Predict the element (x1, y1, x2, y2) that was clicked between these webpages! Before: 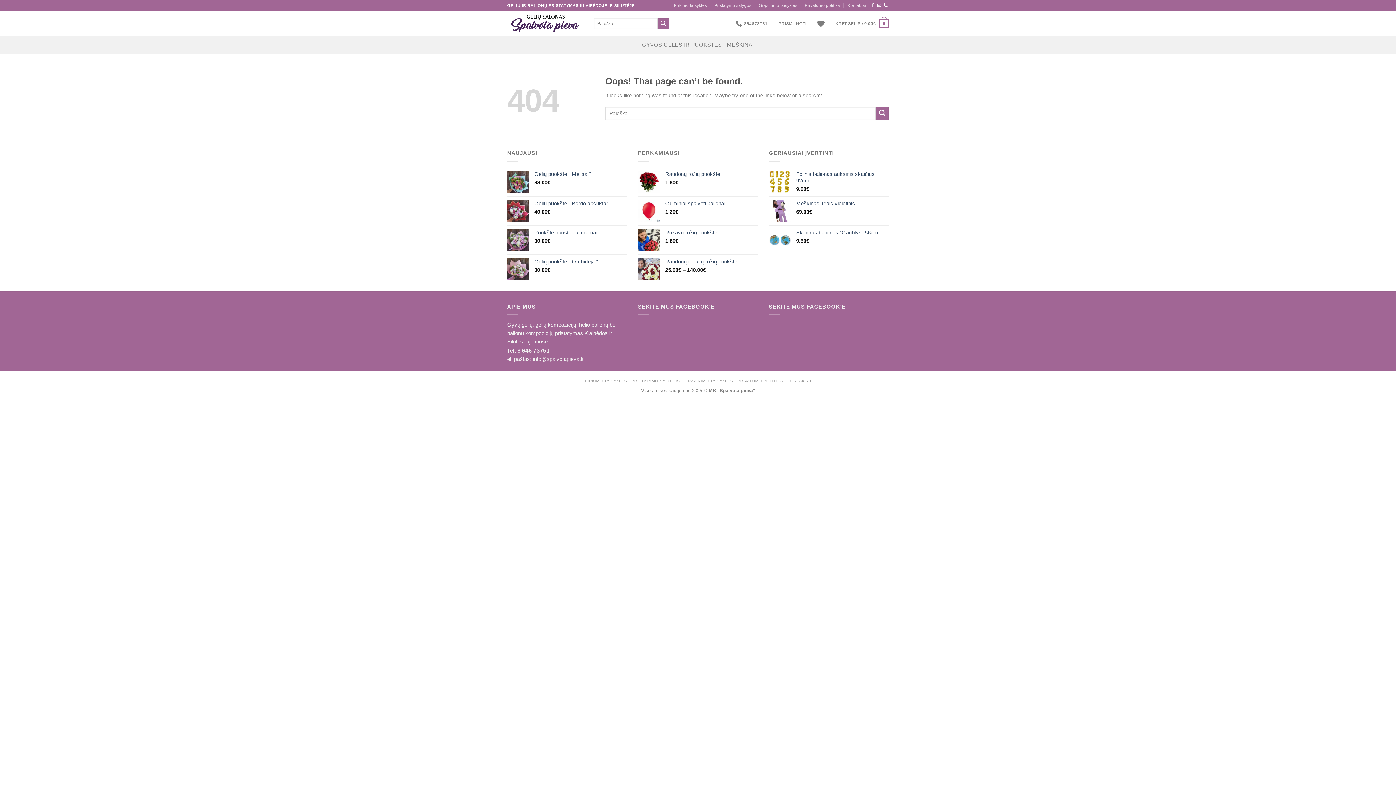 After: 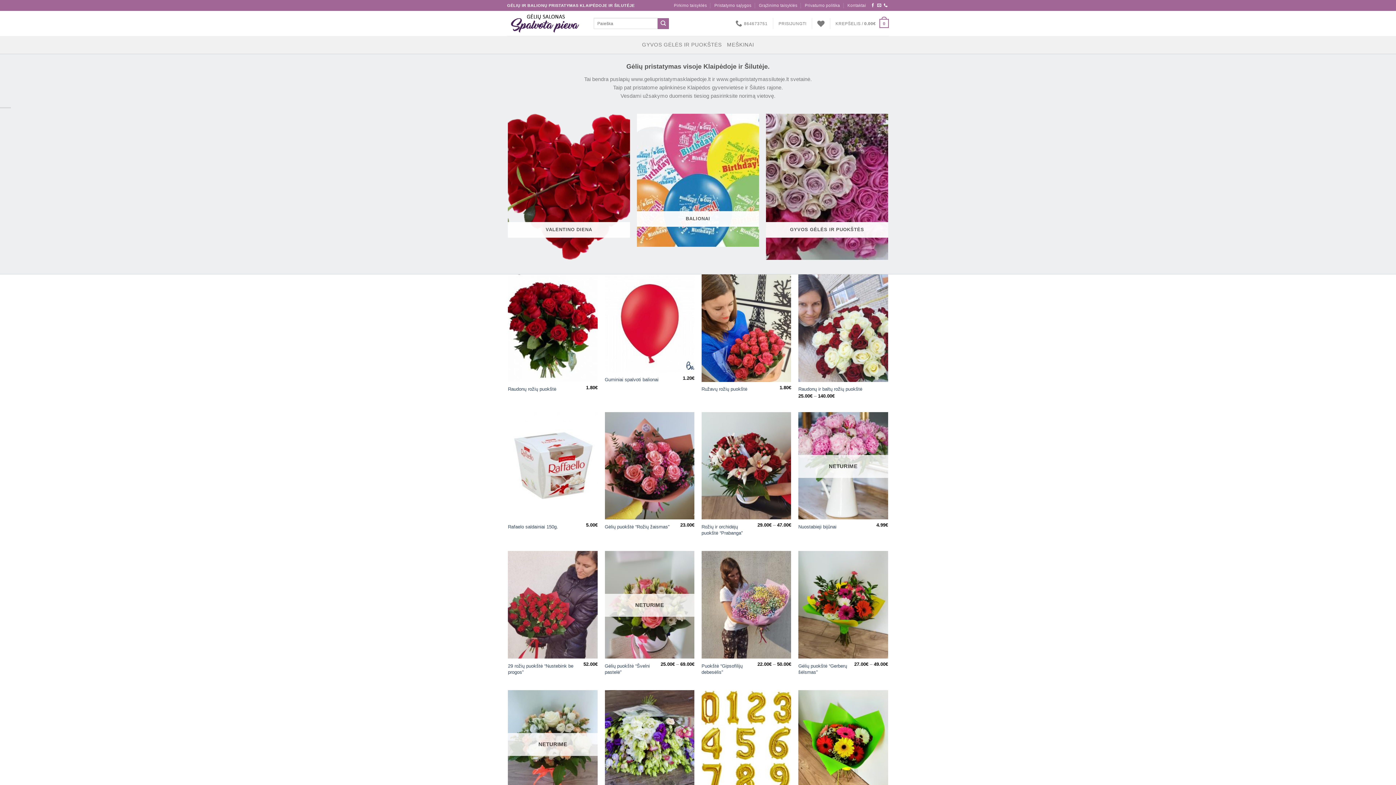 Action: bbox: (507, 11, 582, 35)